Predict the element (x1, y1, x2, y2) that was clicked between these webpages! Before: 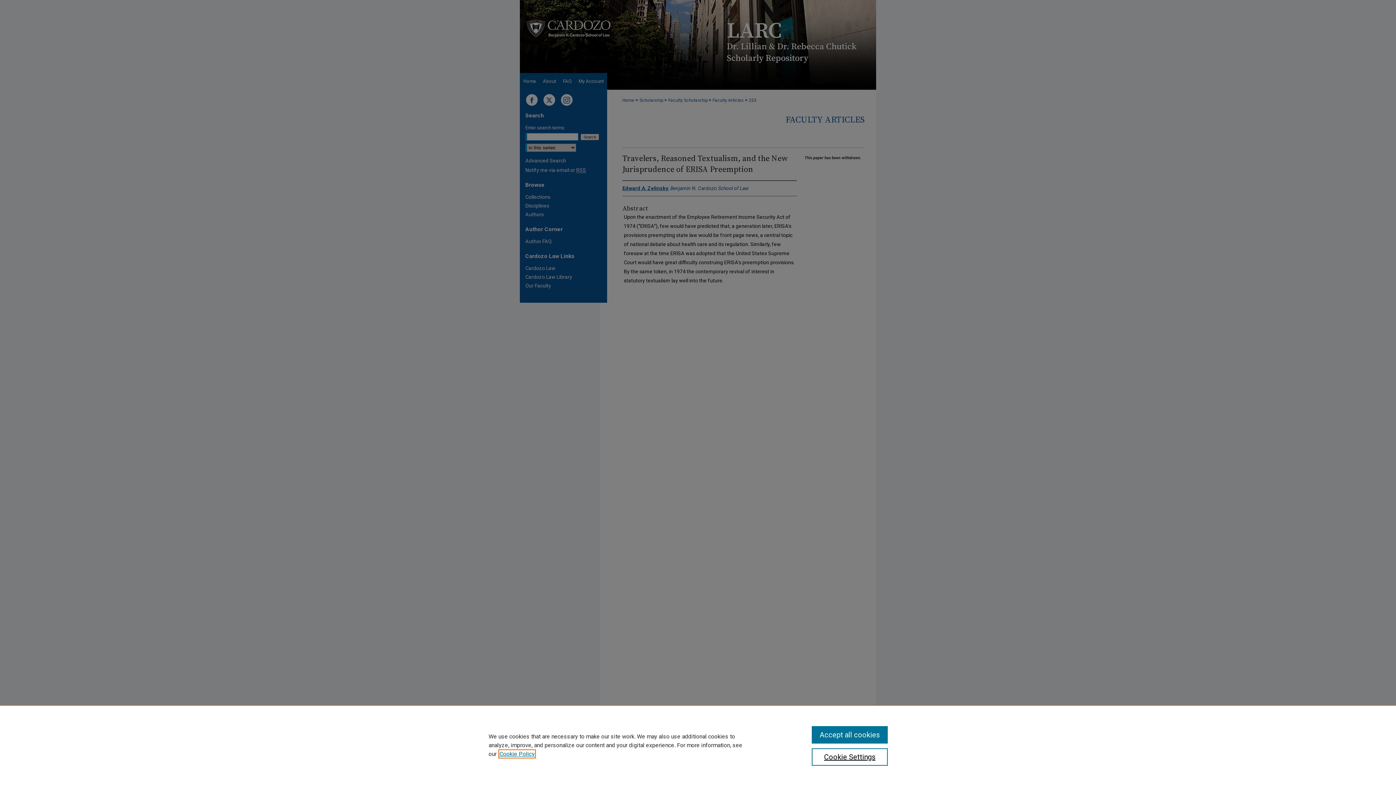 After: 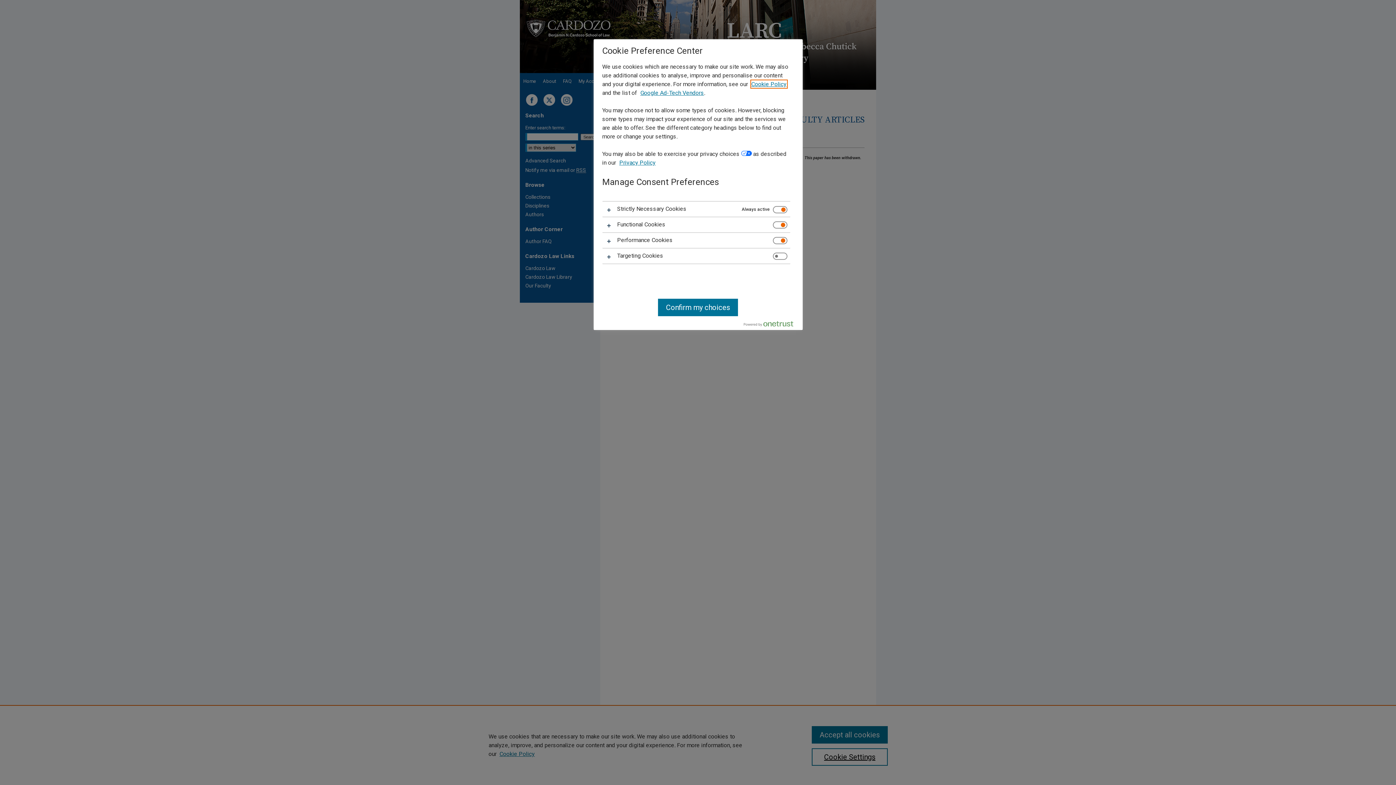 Action: bbox: (811, 748, 887, 766) label: Cookie Settings